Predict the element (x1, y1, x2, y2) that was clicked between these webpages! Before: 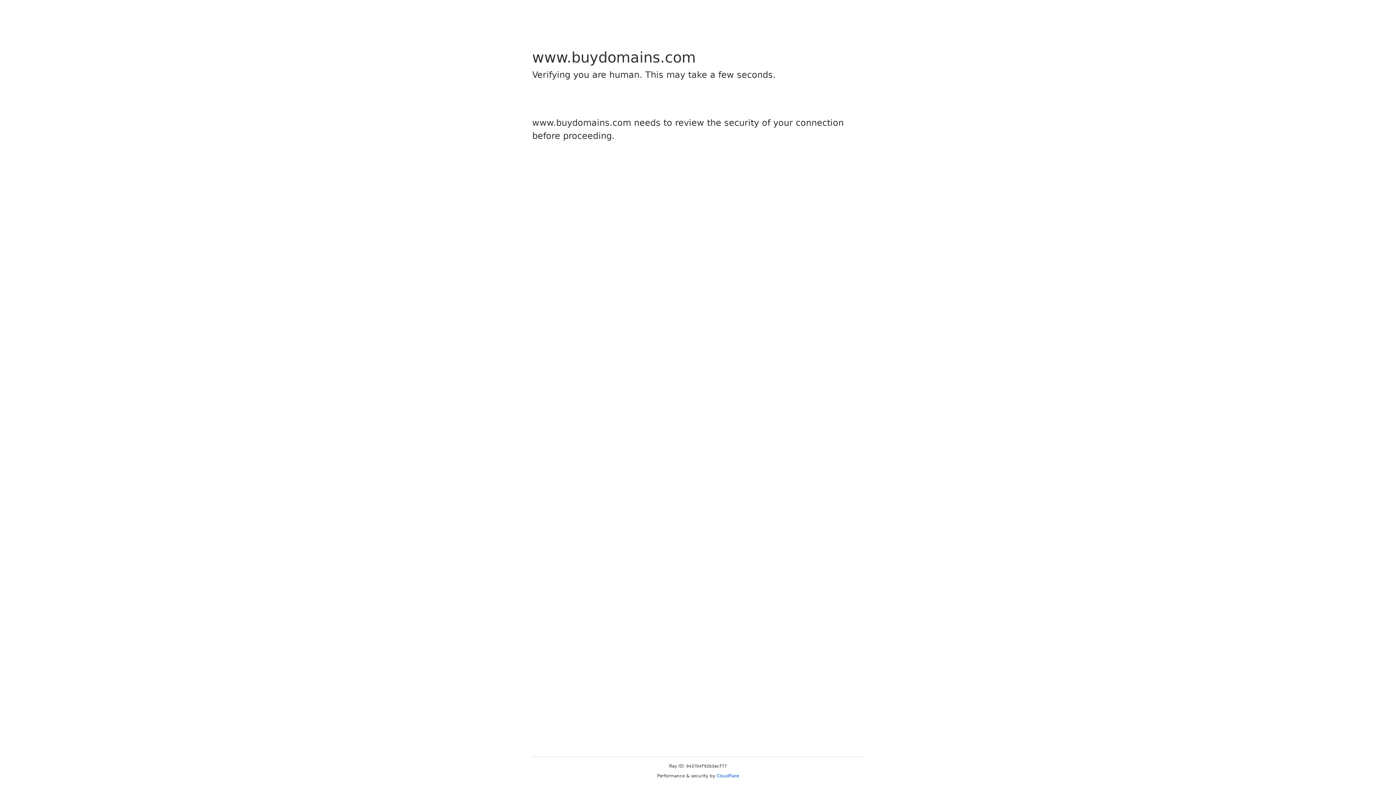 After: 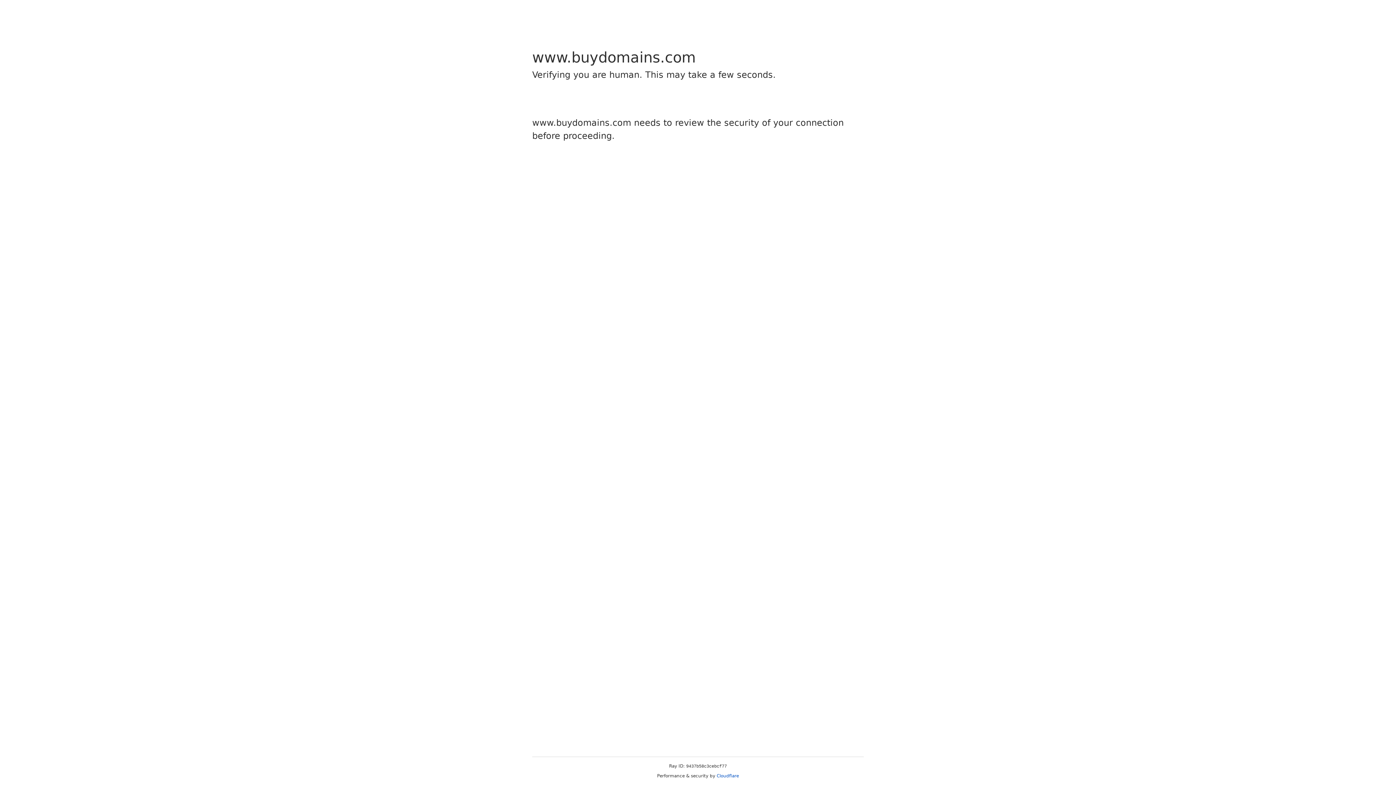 Action: label: Cloudflare bbox: (716, 773, 739, 778)